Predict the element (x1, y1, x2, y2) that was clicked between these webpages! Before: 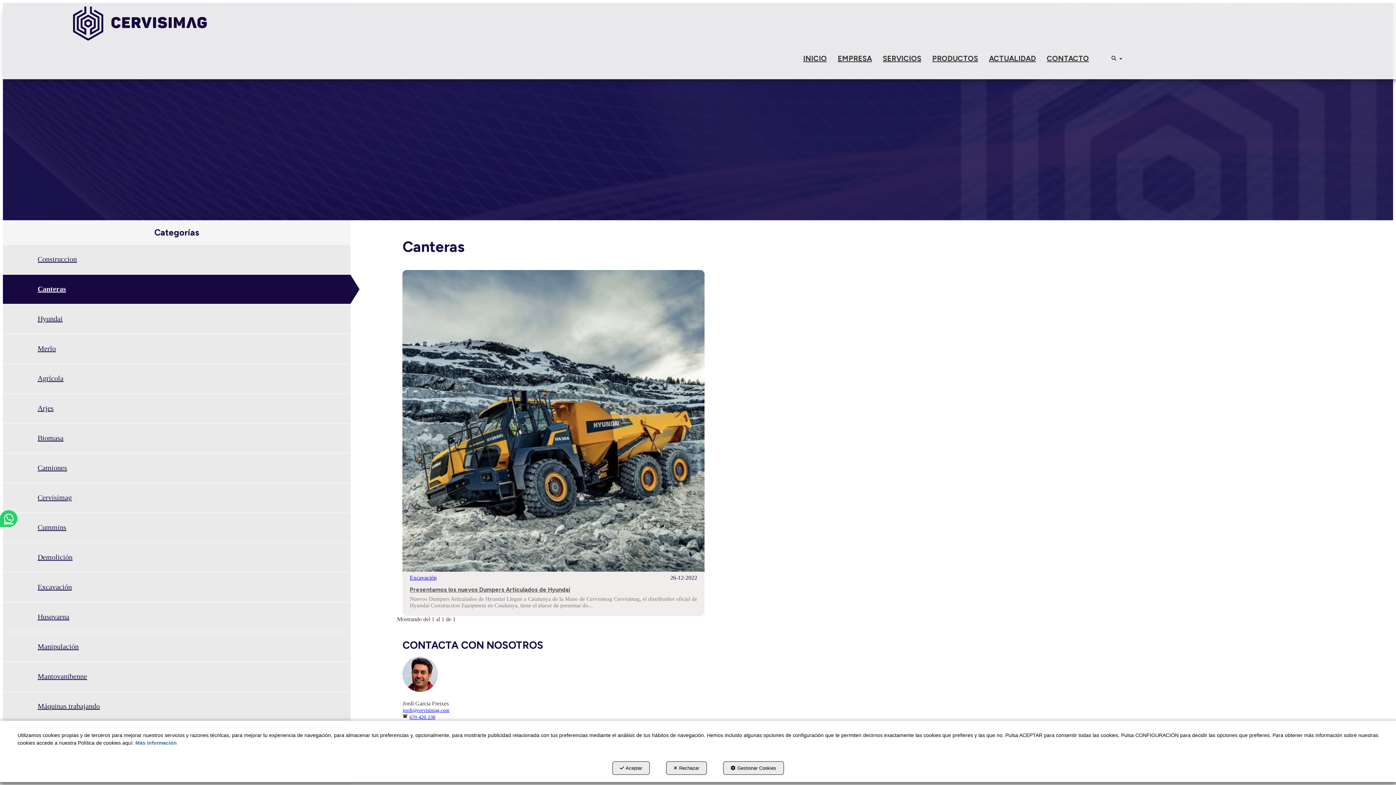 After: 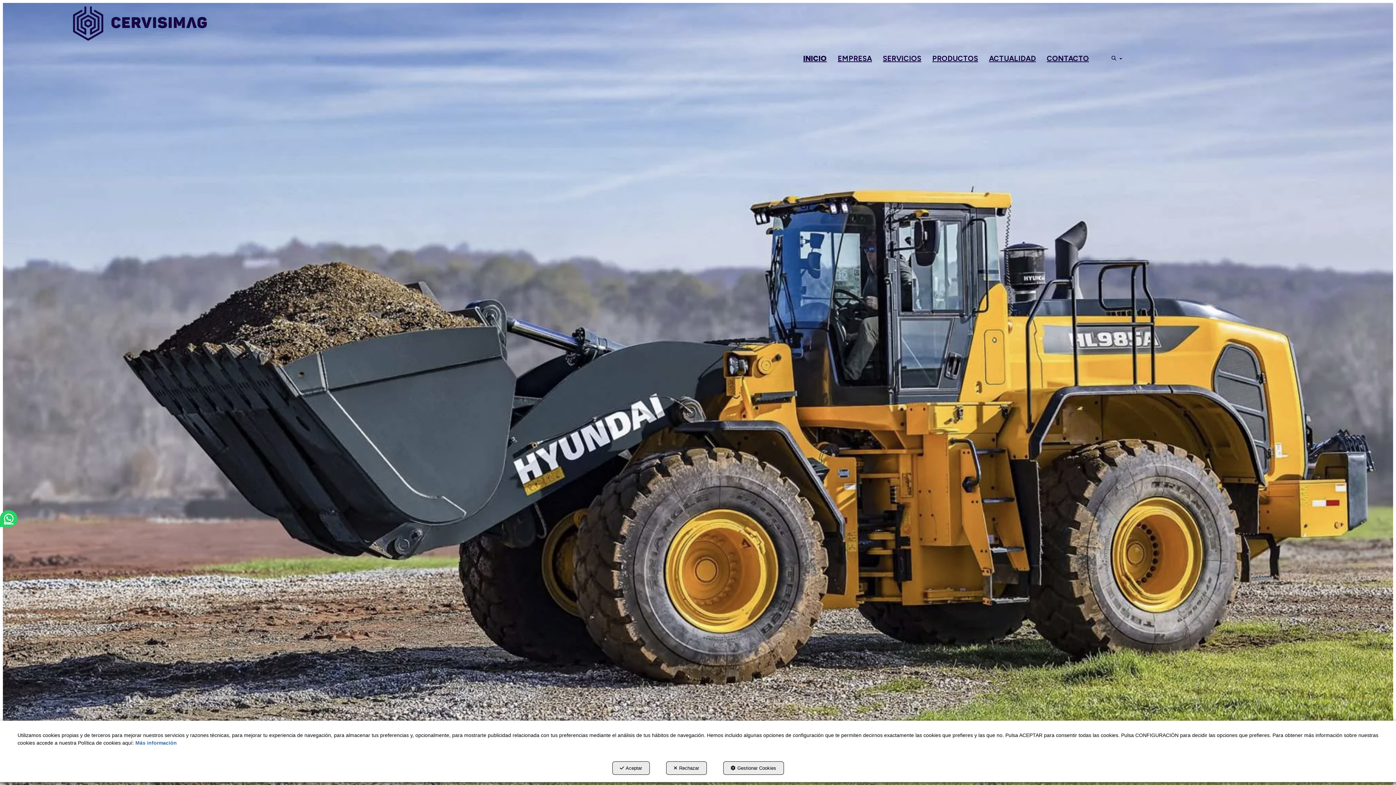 Action: label: INICIO bbox: (798, 49, 832, 67)